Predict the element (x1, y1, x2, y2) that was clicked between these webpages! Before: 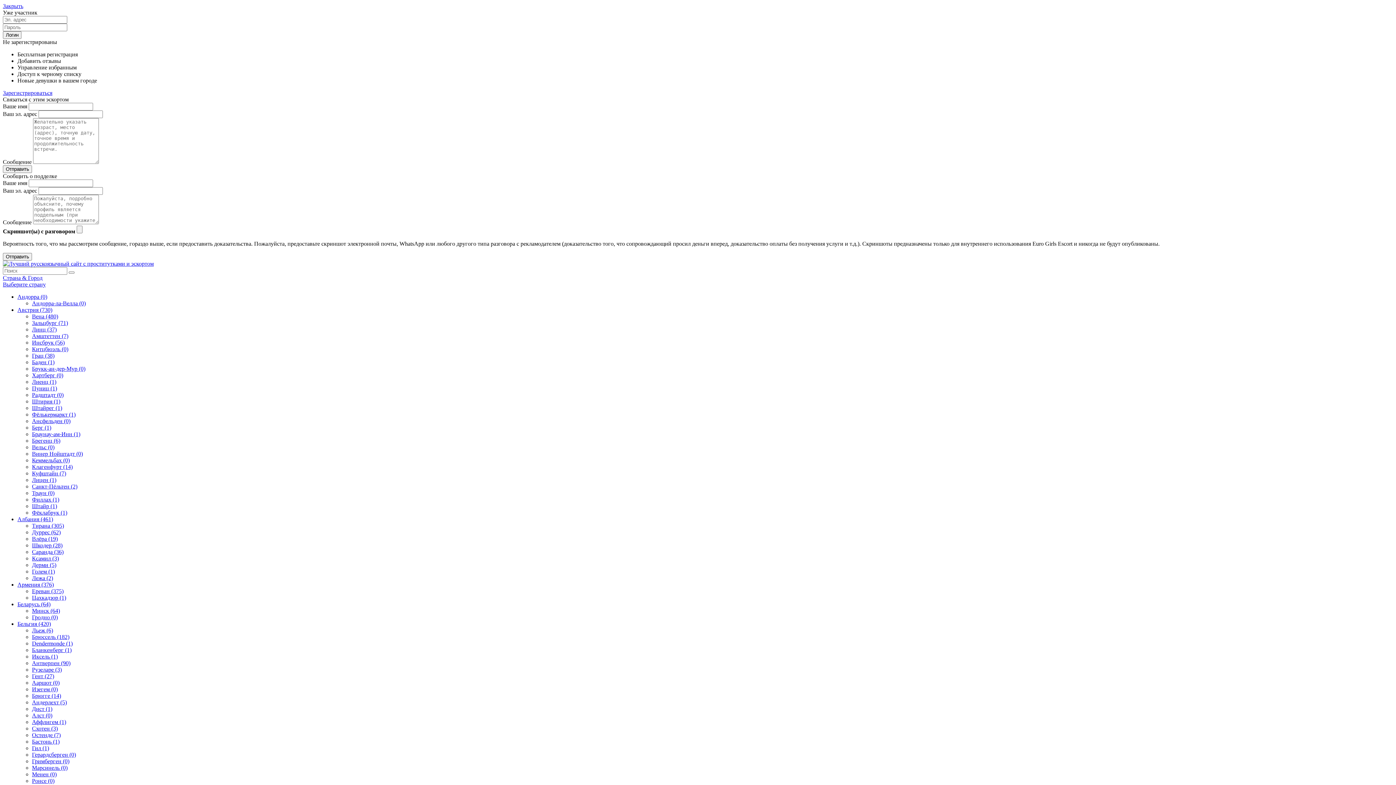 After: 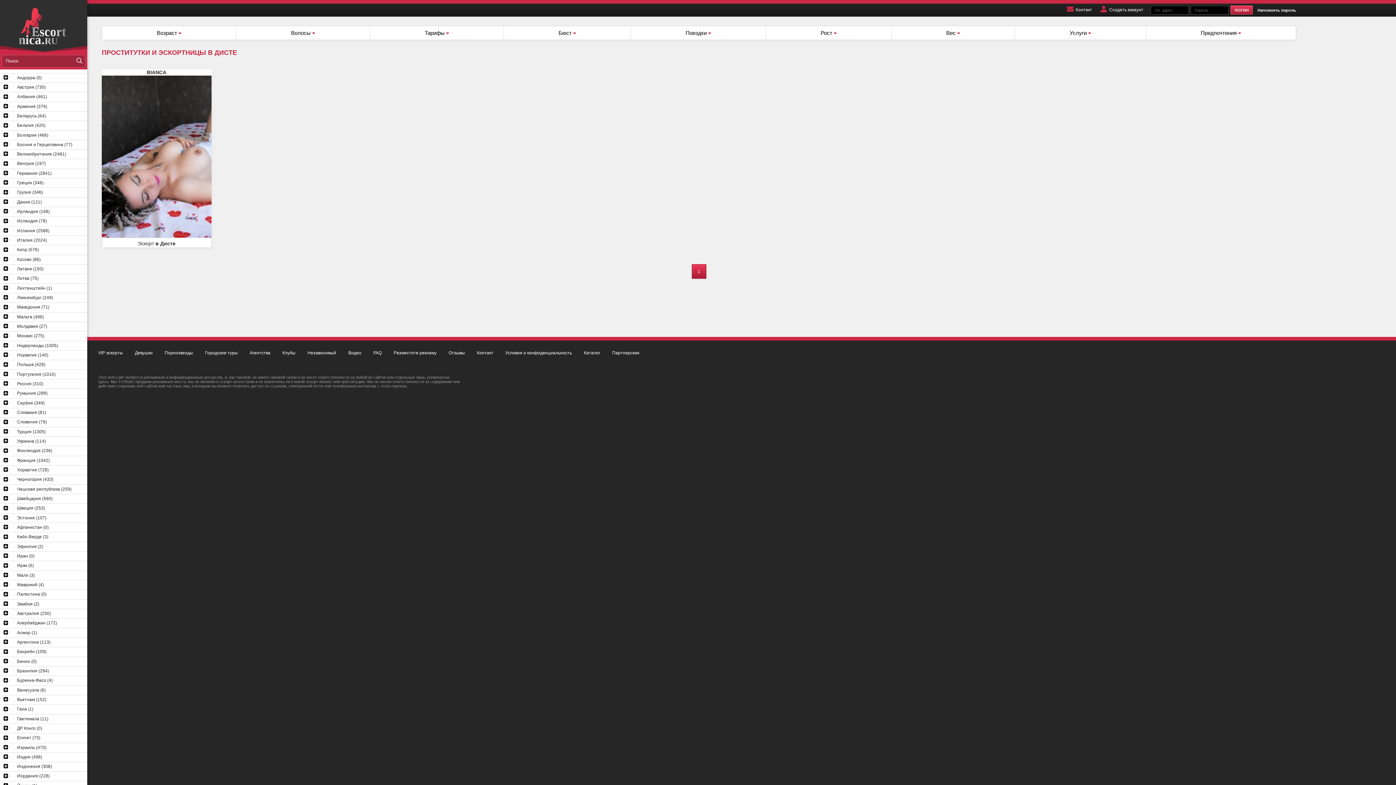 Action: label: Дист (1) bbox: (32, 706, 52, 712)